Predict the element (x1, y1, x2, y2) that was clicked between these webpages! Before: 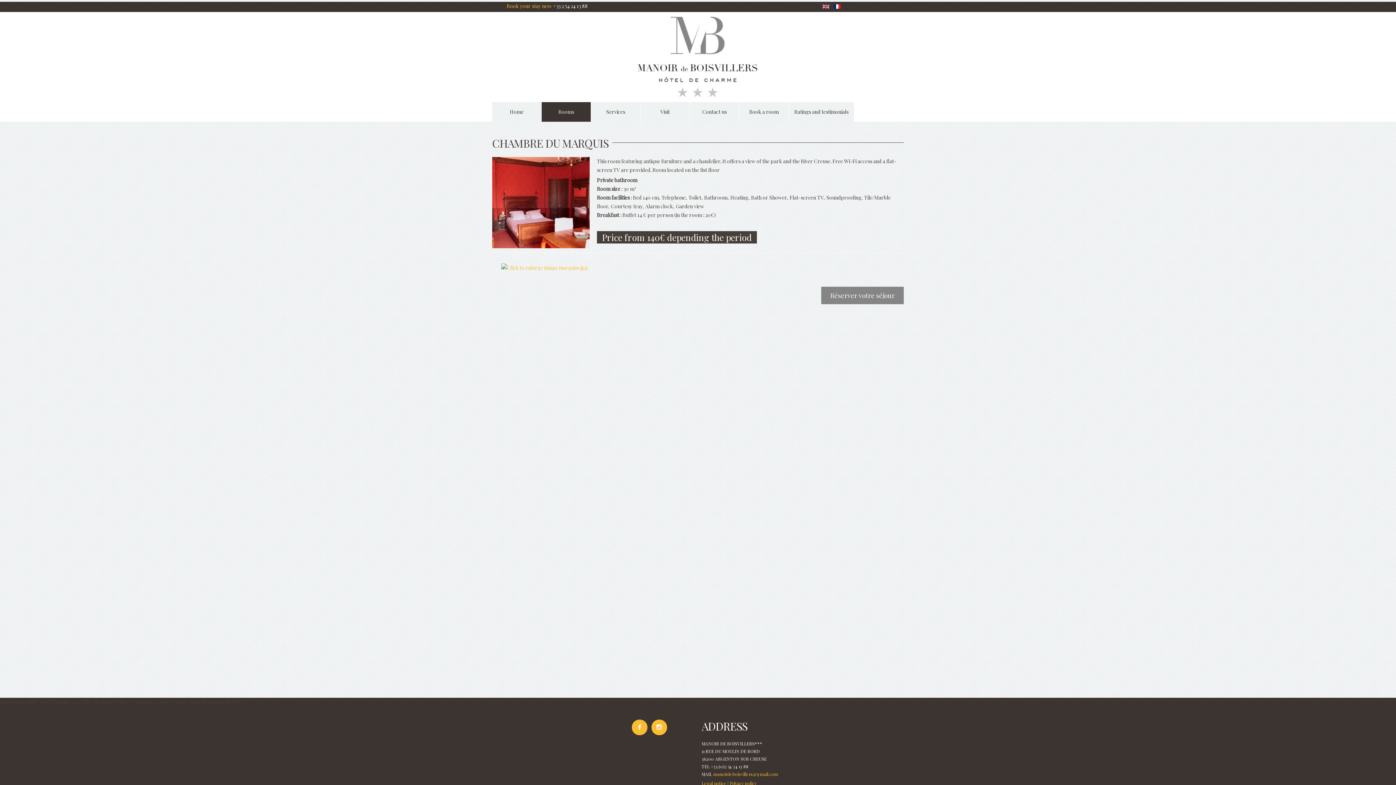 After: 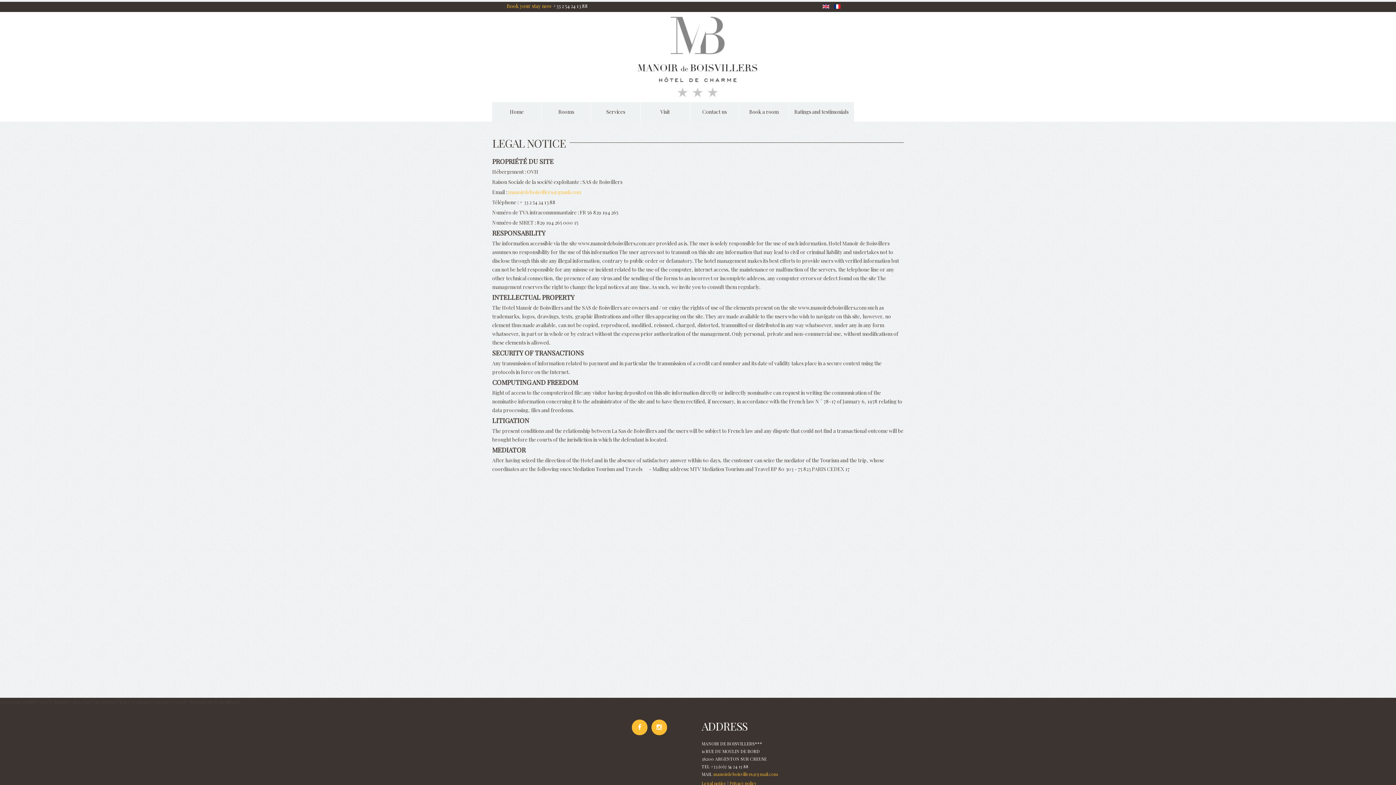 Action: label: Legal notice bbox: (701, 780, 726, 786)